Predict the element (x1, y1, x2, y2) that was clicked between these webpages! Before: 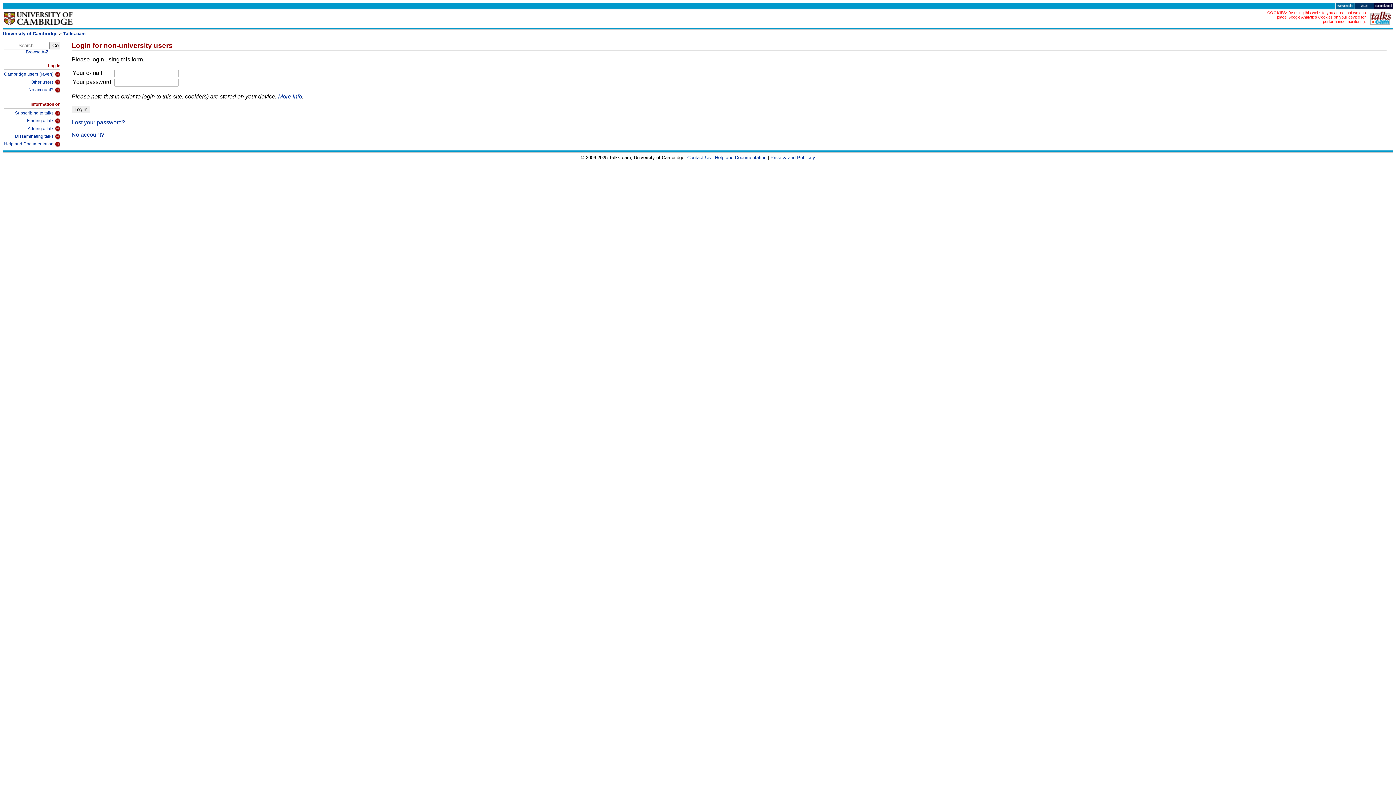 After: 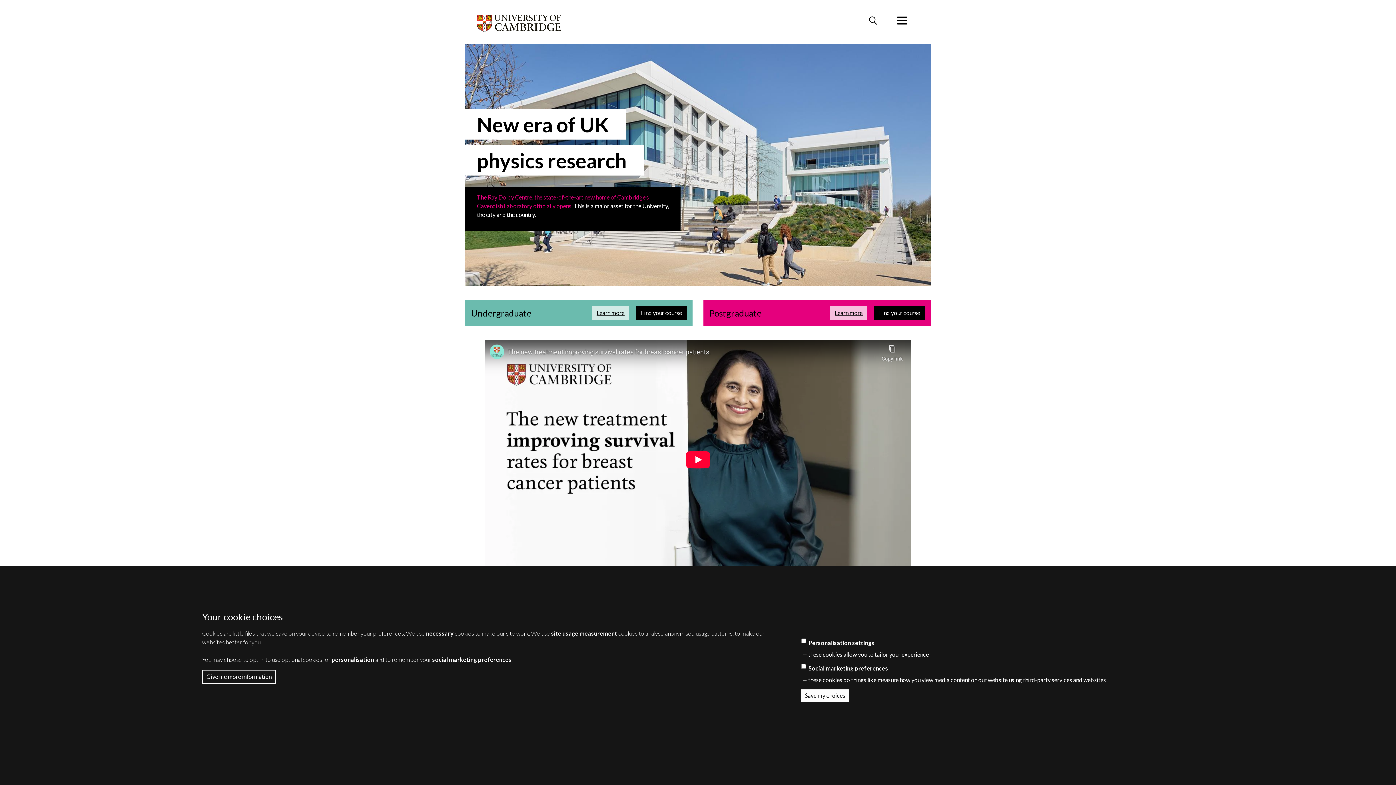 Action: bbox: (2, 30, 57, 36) label: University of Cambridge